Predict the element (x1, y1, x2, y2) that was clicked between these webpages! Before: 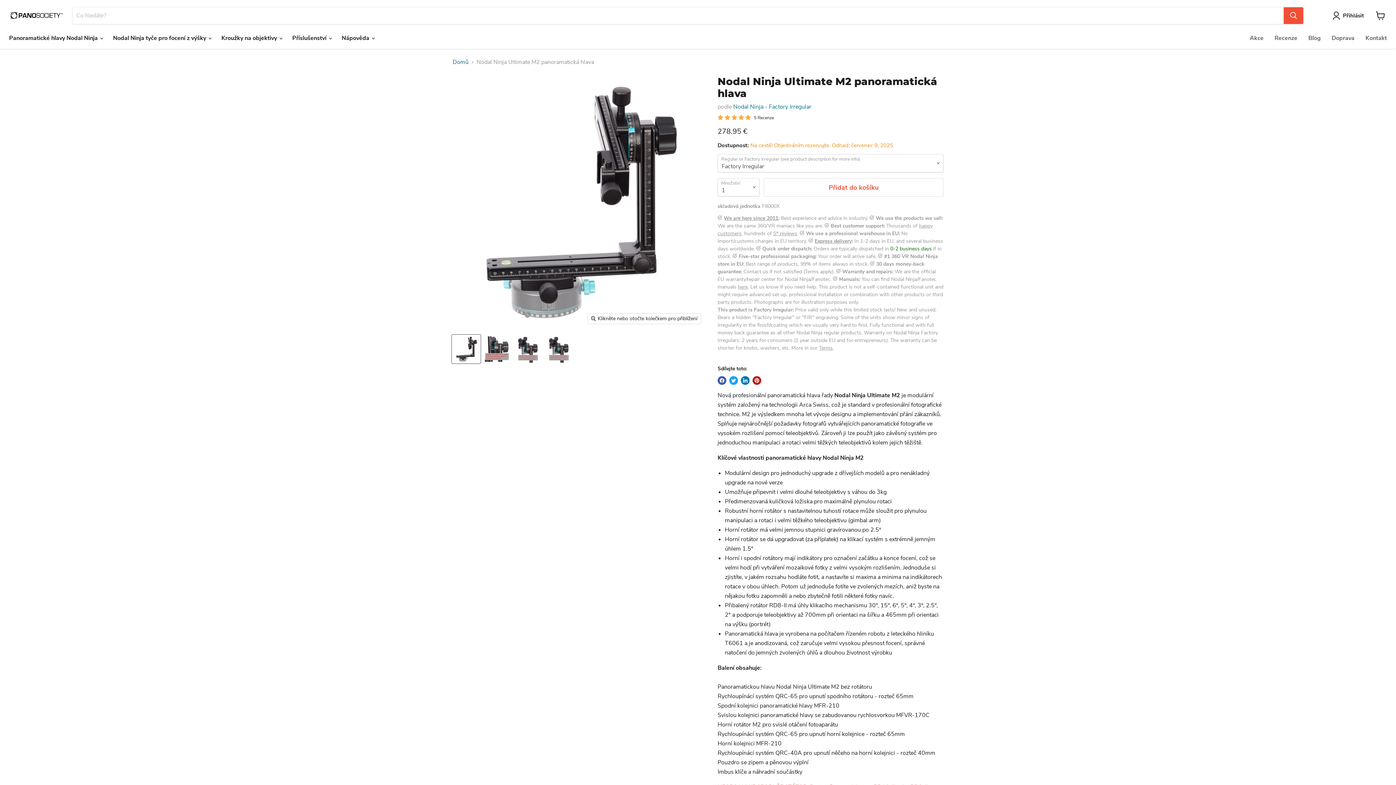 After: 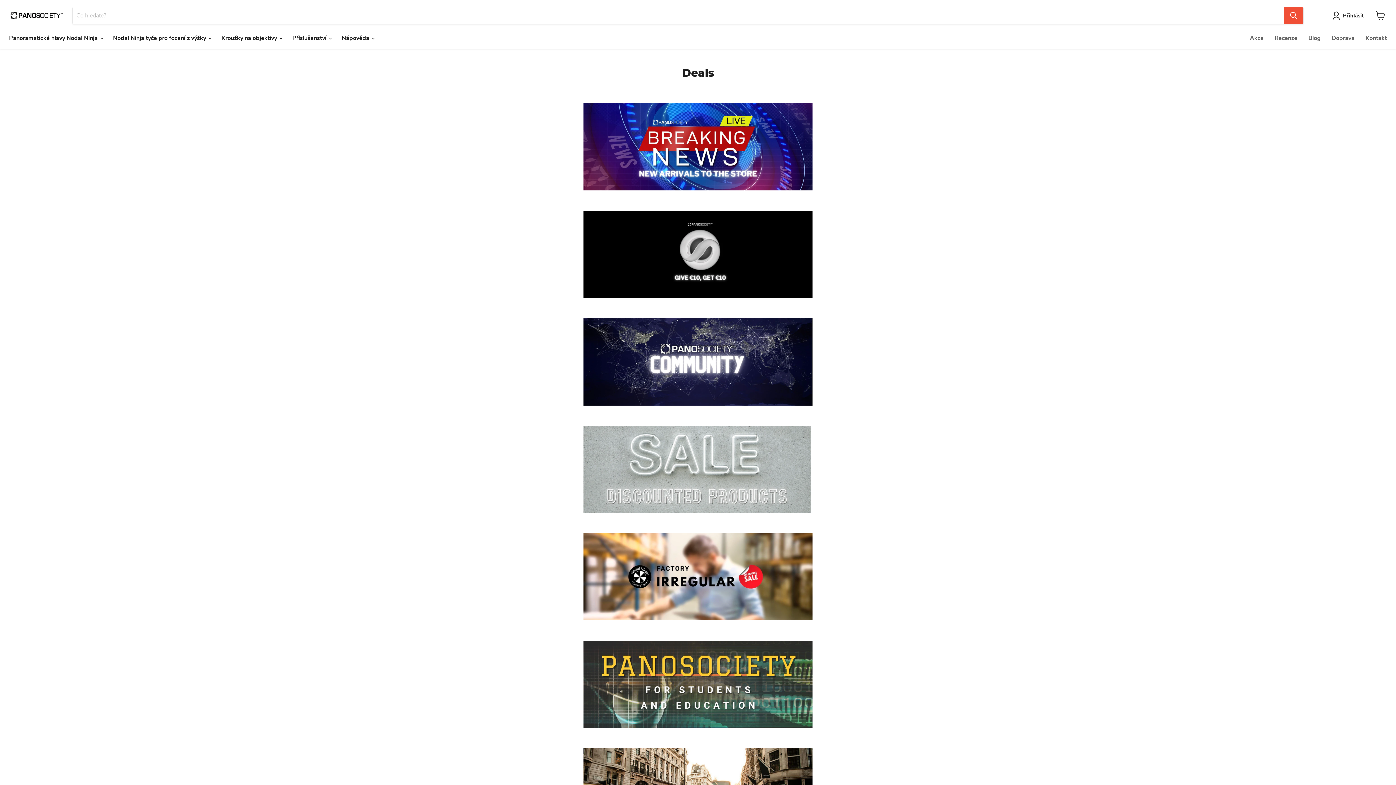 Action: label: Akce bbox: (1244, 30, 1269, 45)